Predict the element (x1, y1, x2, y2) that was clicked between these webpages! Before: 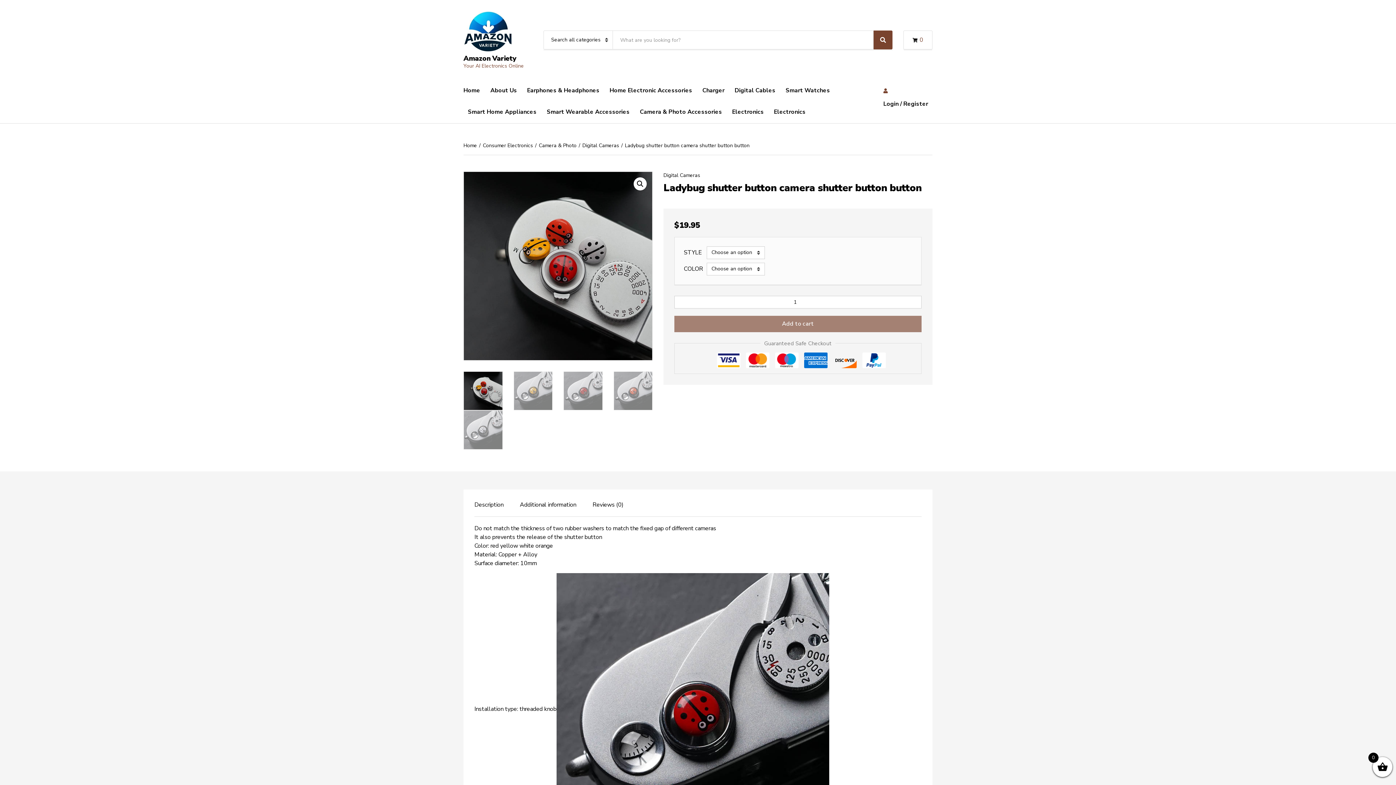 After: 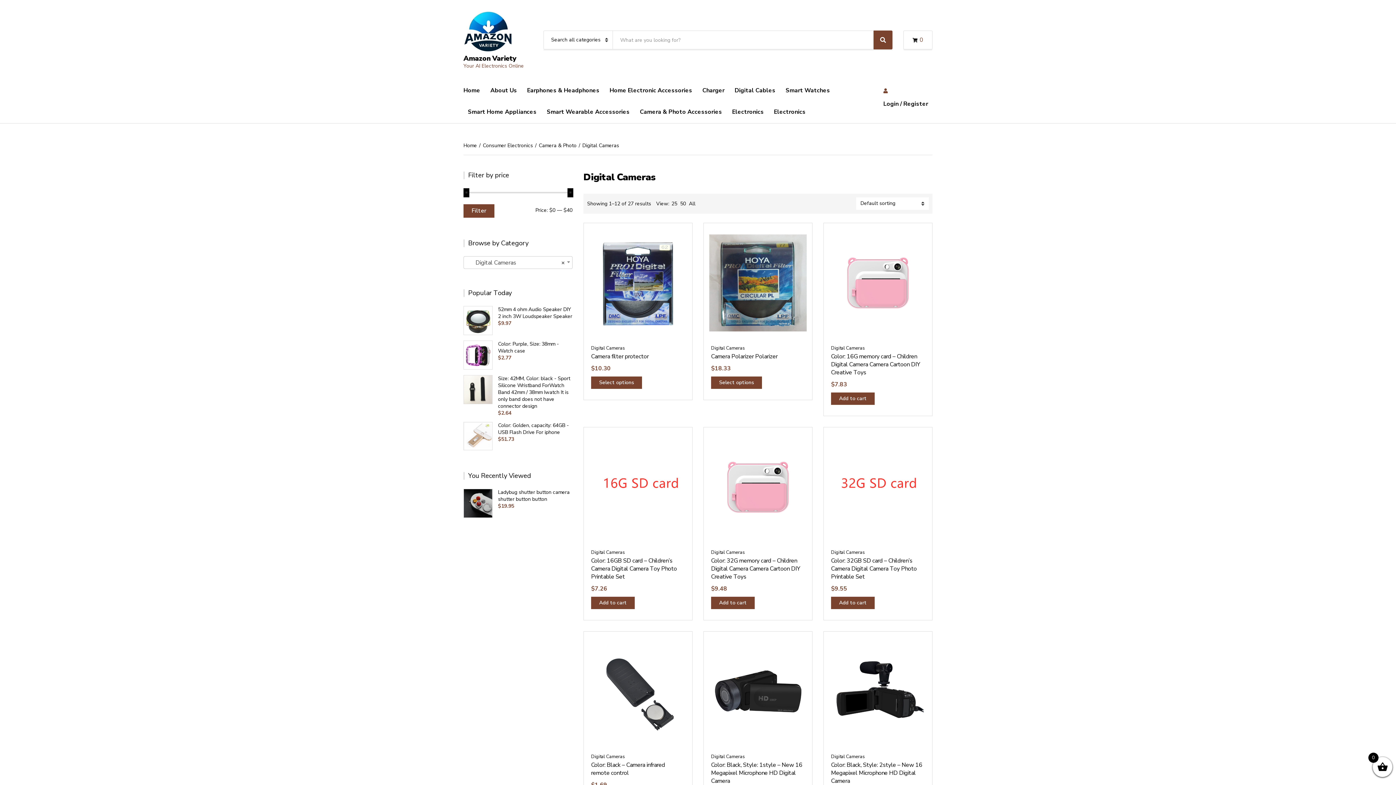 Action: bbox: (582, 142, 619, 148) label: Digital Cameras